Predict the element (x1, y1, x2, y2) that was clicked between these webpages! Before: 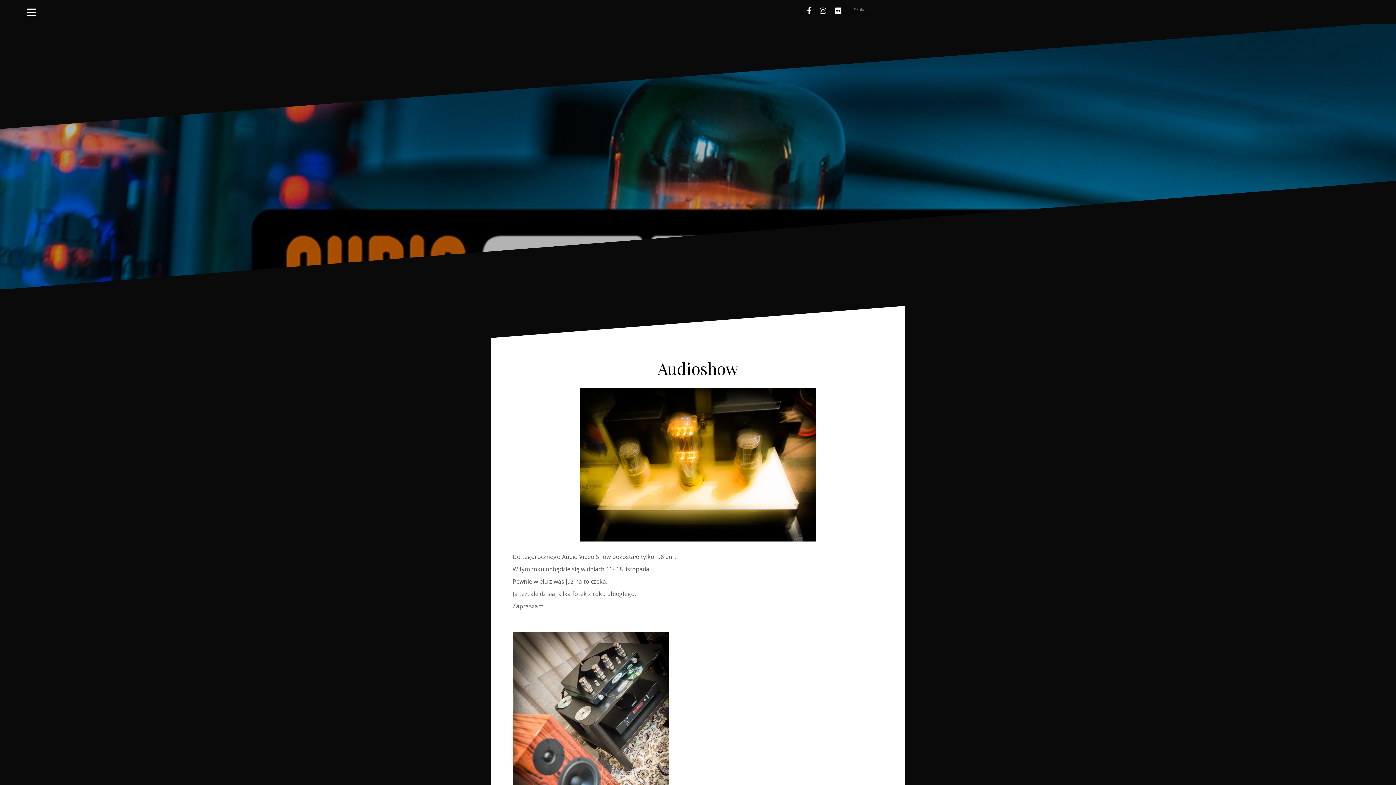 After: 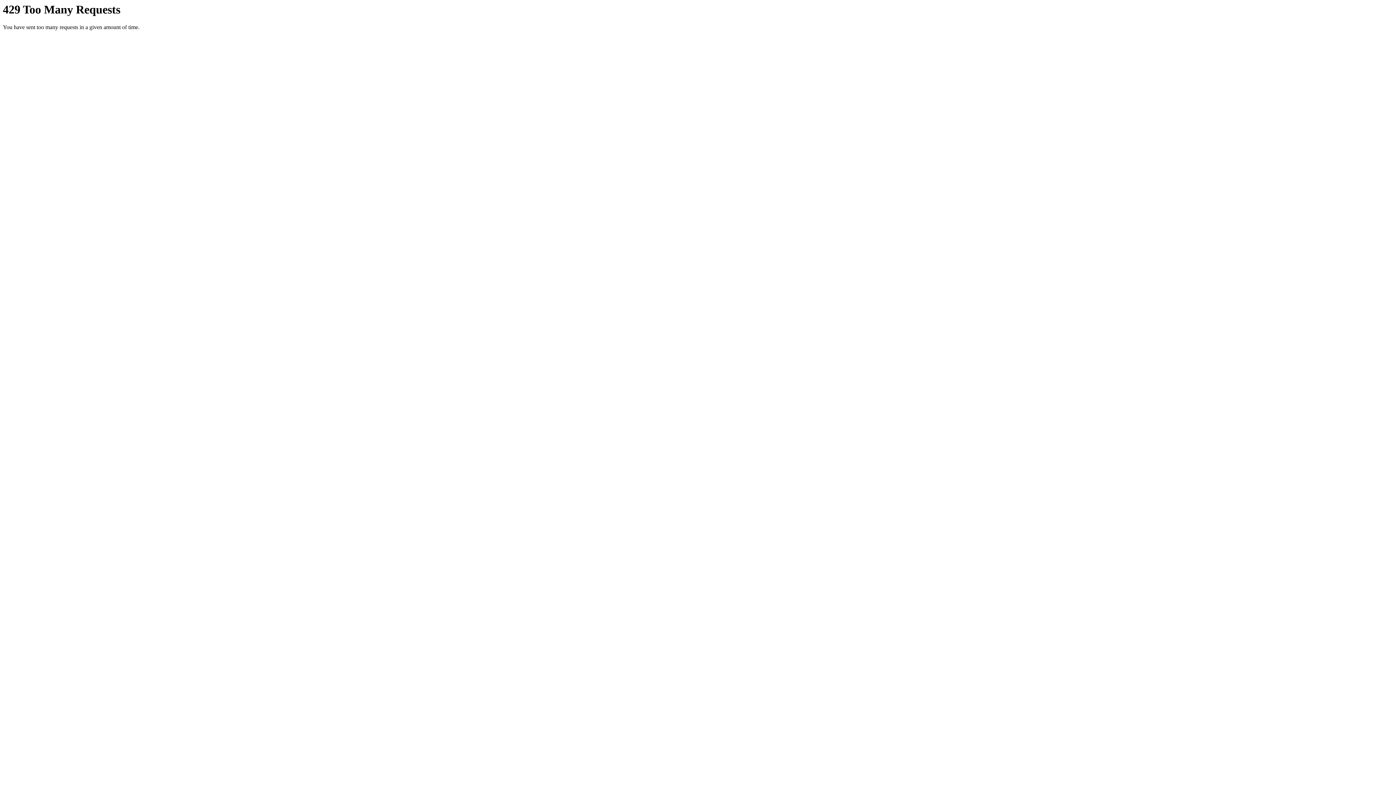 Action: label: Flikr bbox: (831, 3, 845, 18)